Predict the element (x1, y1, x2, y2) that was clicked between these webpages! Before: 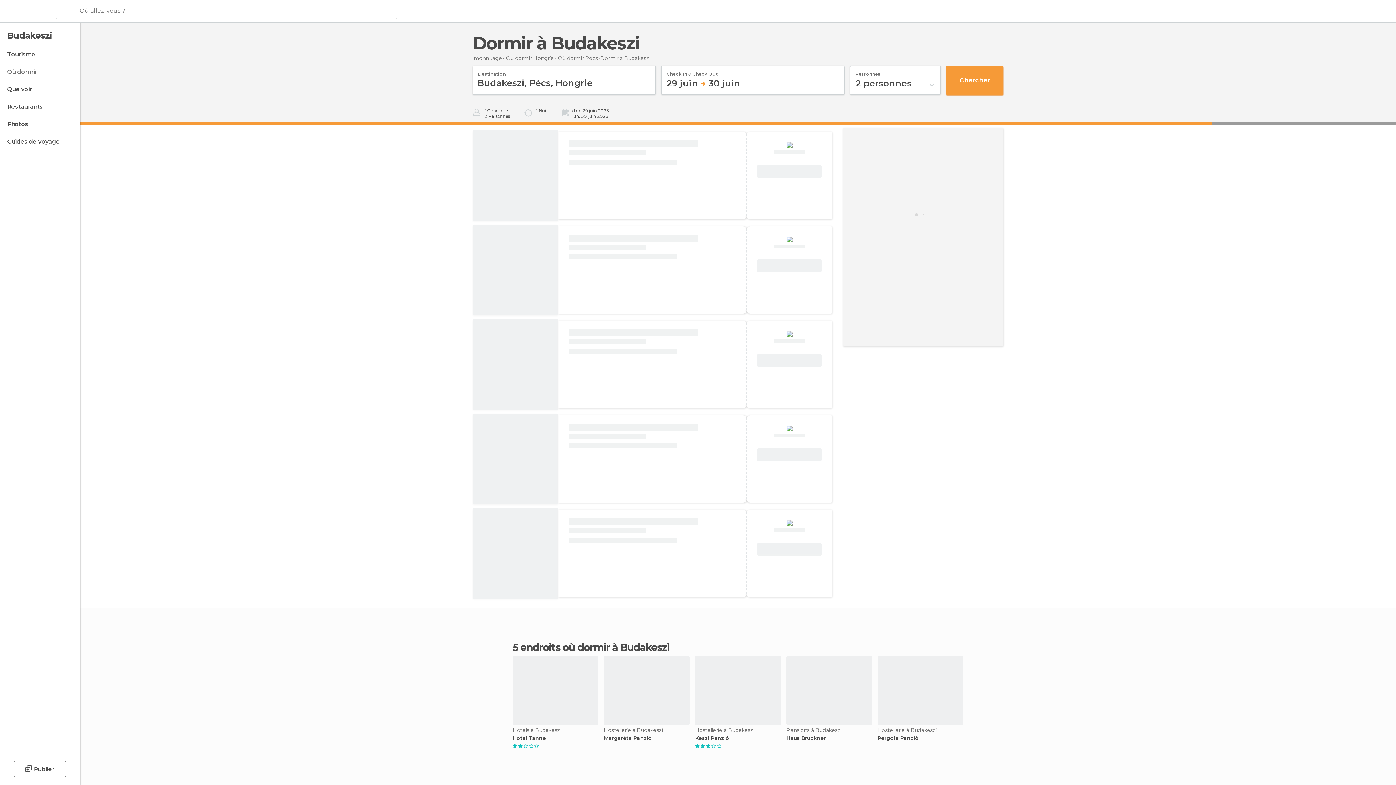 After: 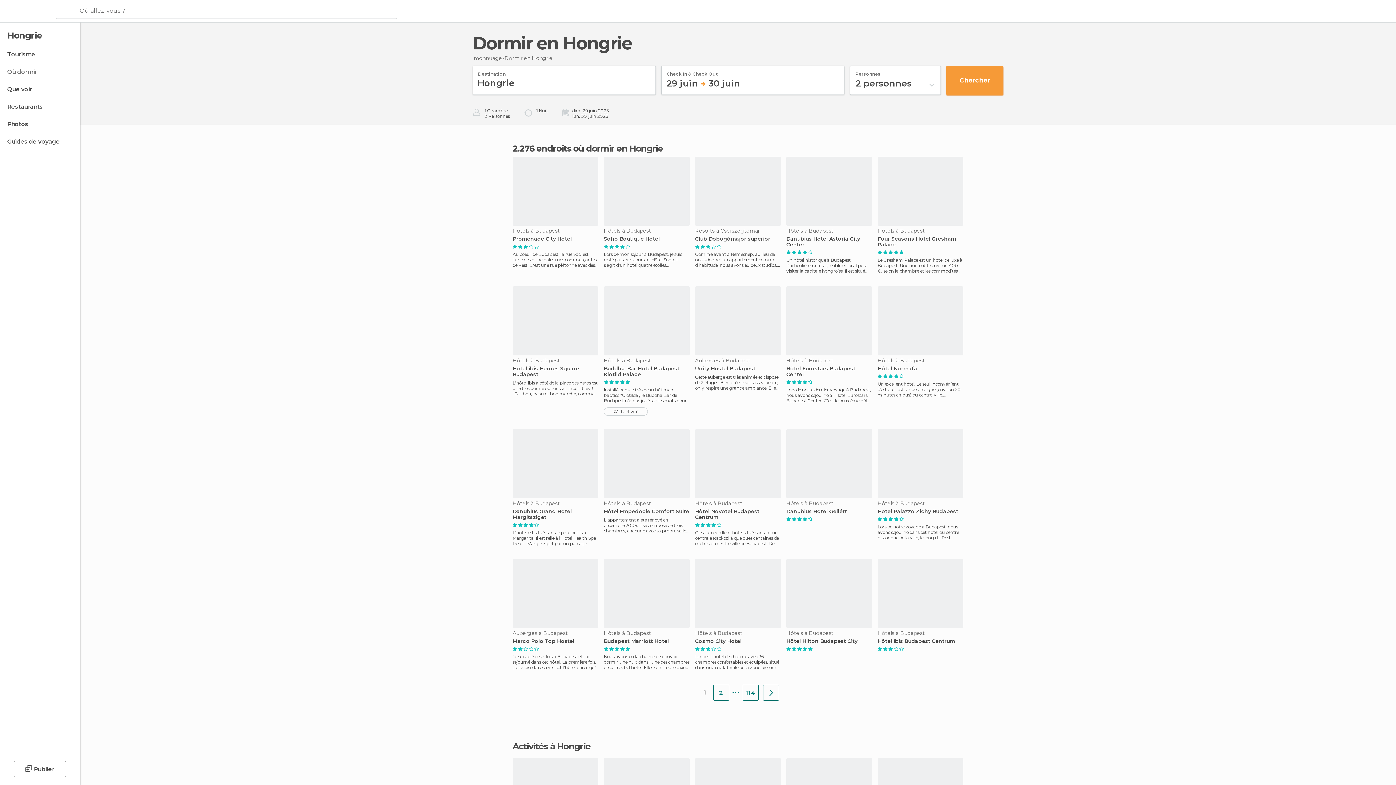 Action: label: Où dormir Hongrie bbox: (506, 54, 554, 61)